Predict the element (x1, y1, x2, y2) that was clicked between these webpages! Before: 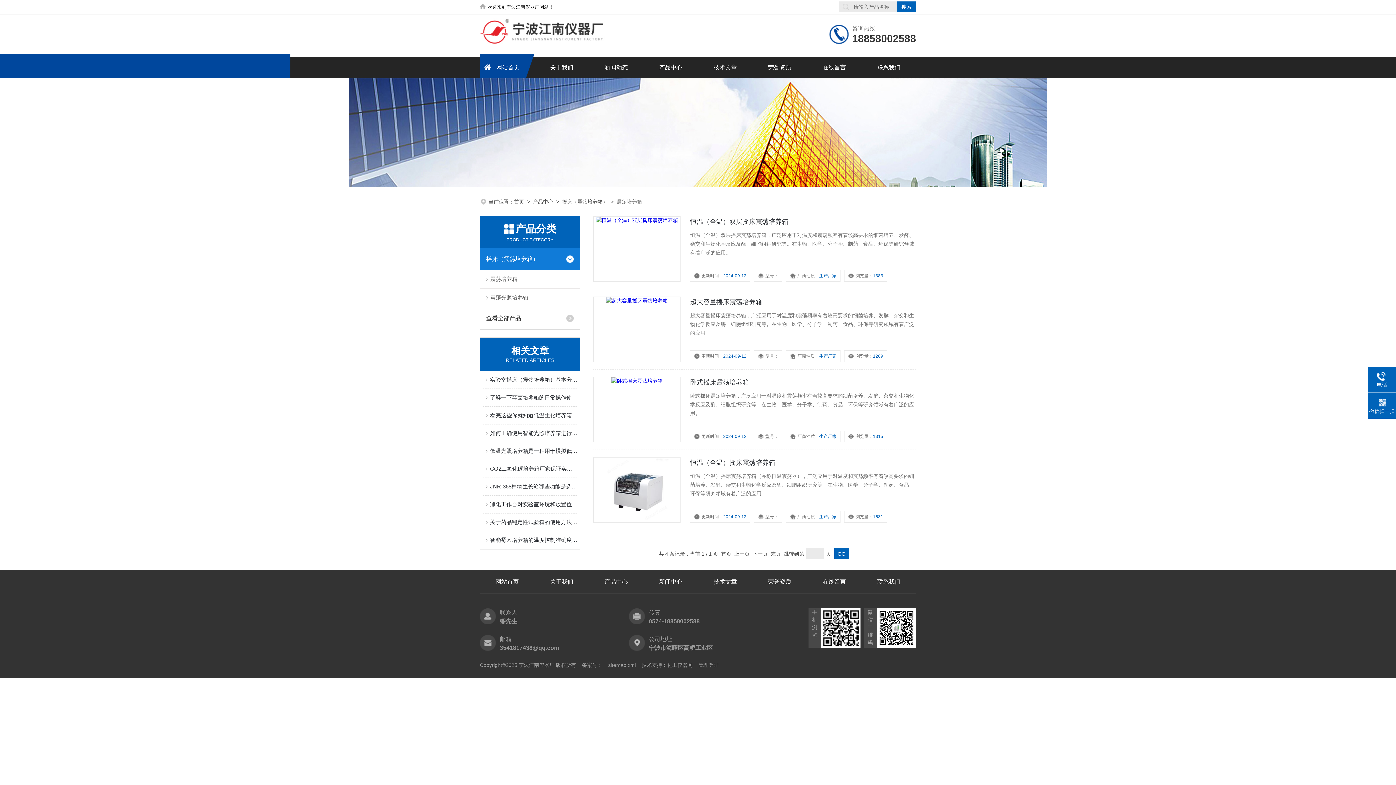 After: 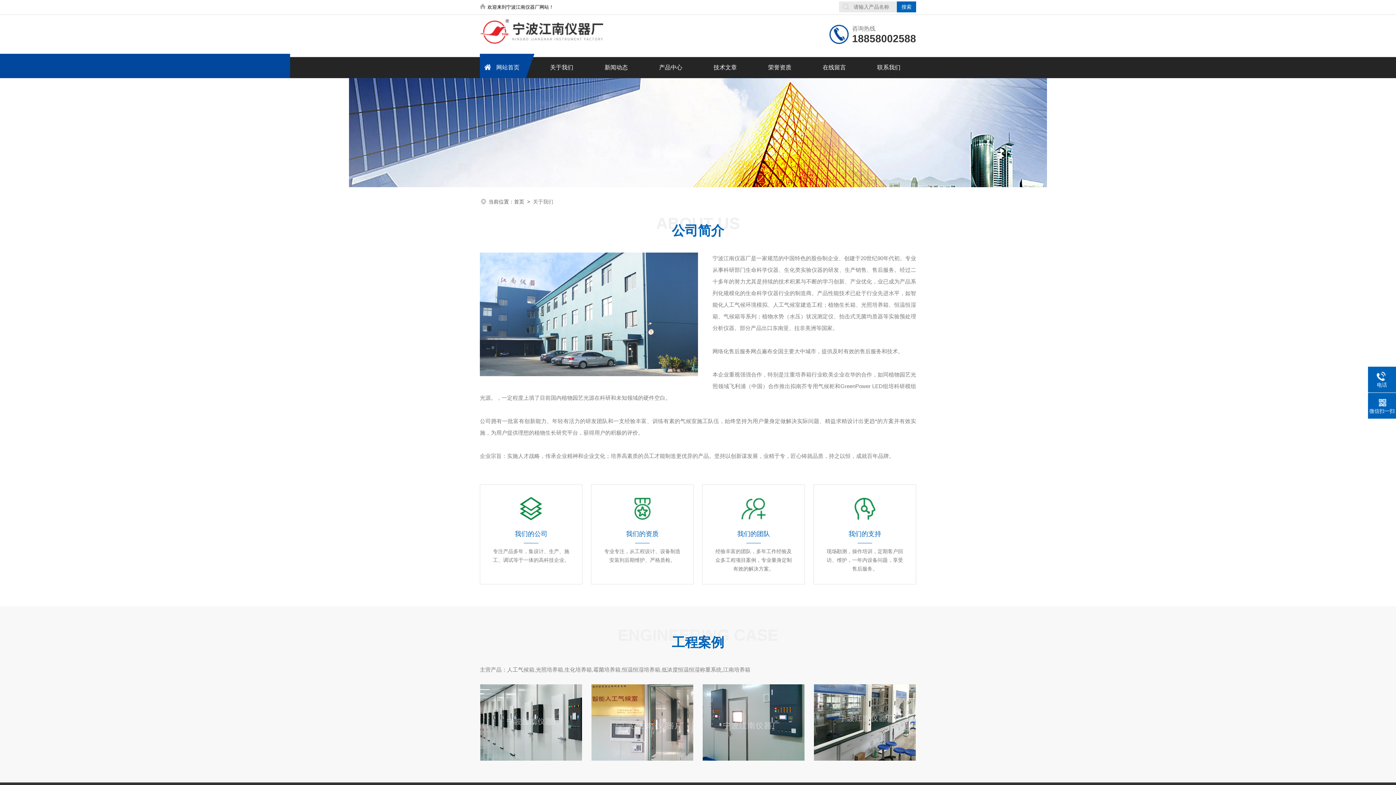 Action: label: 关于我们 bbox: (534, 577, 589, 586)